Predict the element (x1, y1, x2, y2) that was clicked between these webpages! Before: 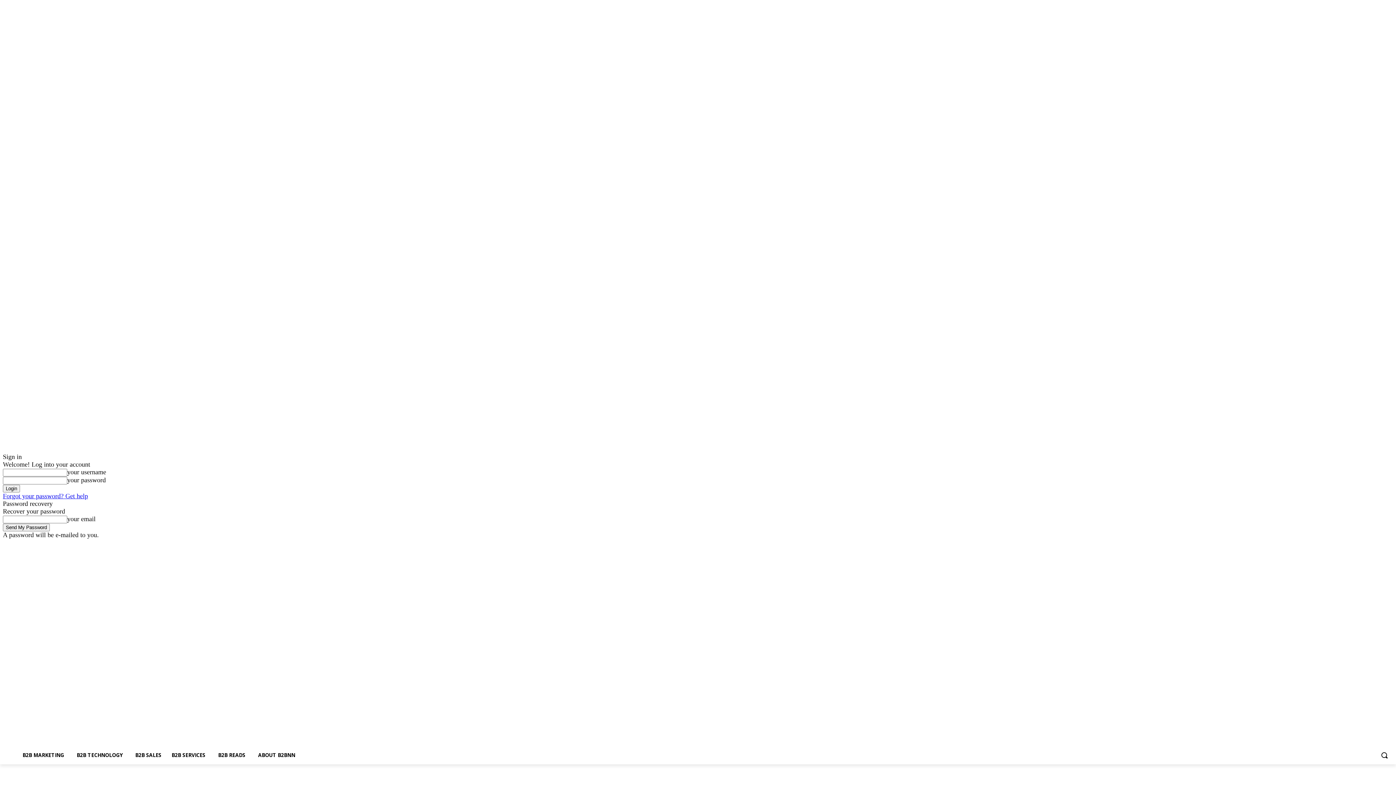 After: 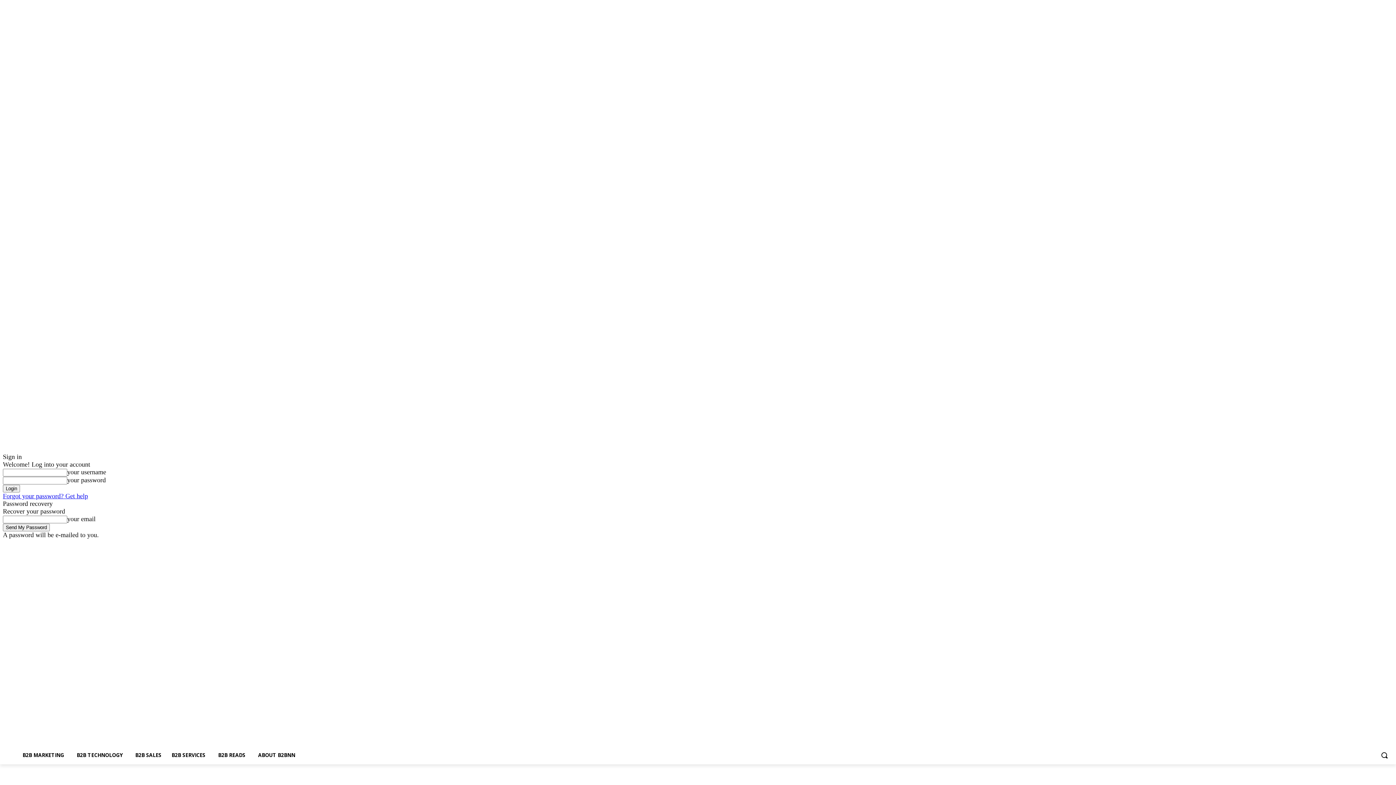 Action: bbox: (2, 492, 88, 500) label: Forgot your password? Get help